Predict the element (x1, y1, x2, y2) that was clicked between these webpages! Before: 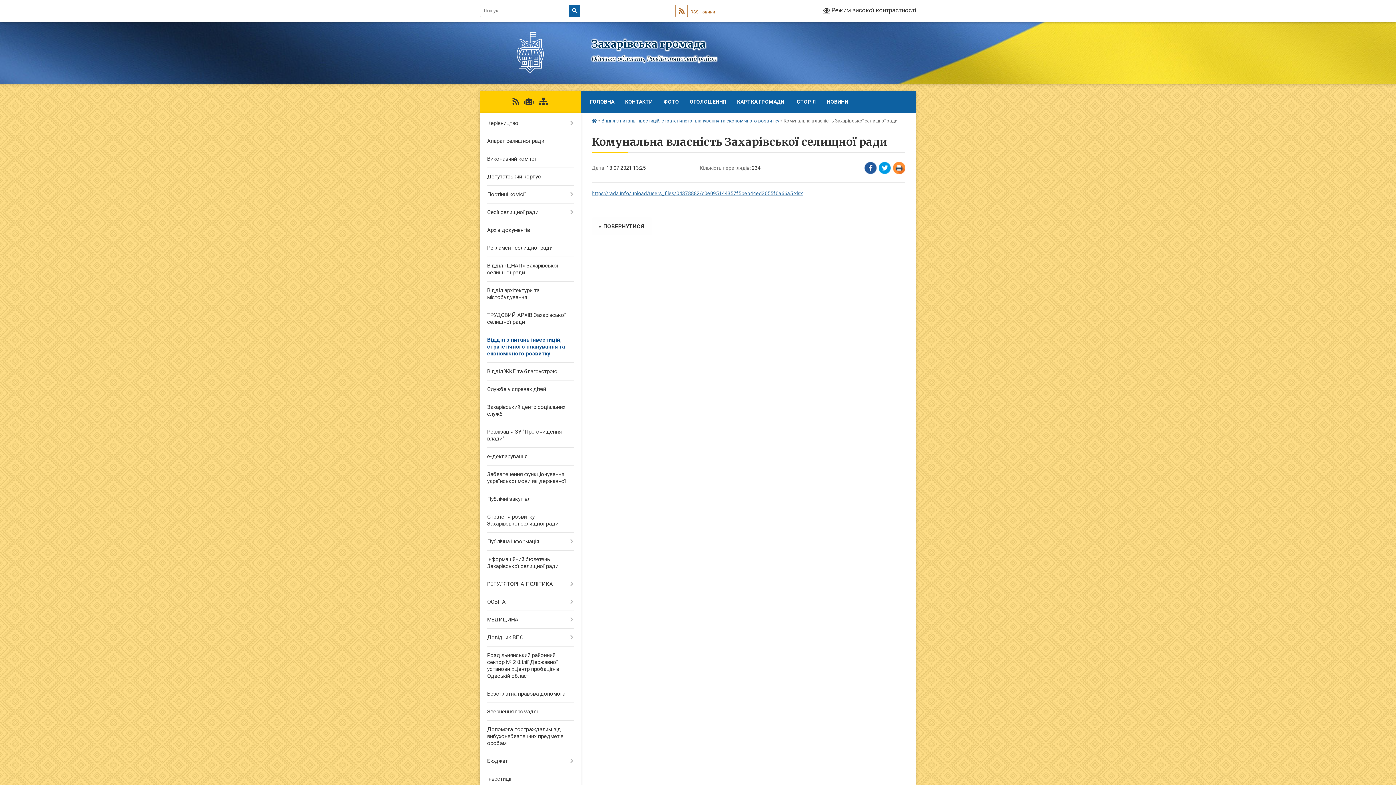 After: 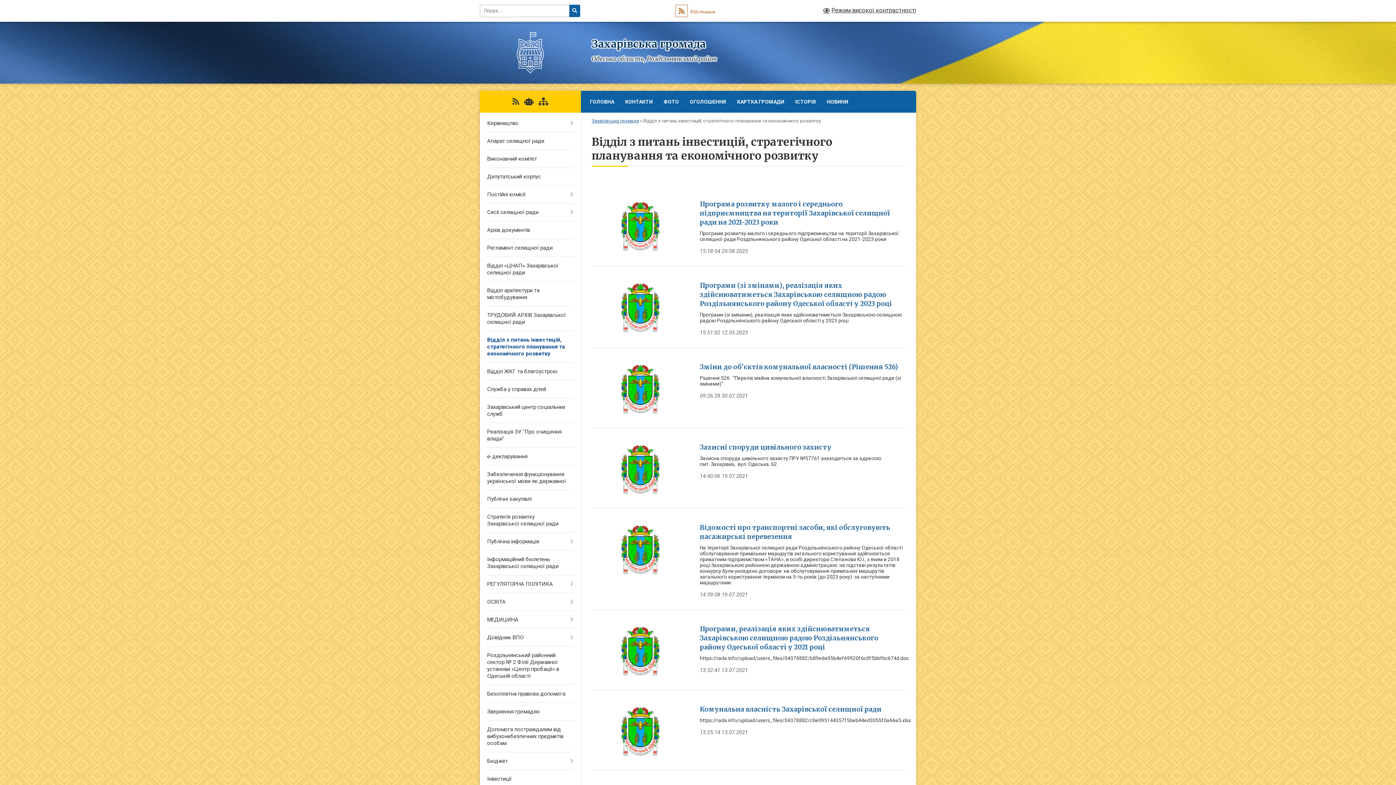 Action: bbox: (601, 118, 779, 123) label: Відділ з питань інвестицій, стратегічного планування та економічного розвитку